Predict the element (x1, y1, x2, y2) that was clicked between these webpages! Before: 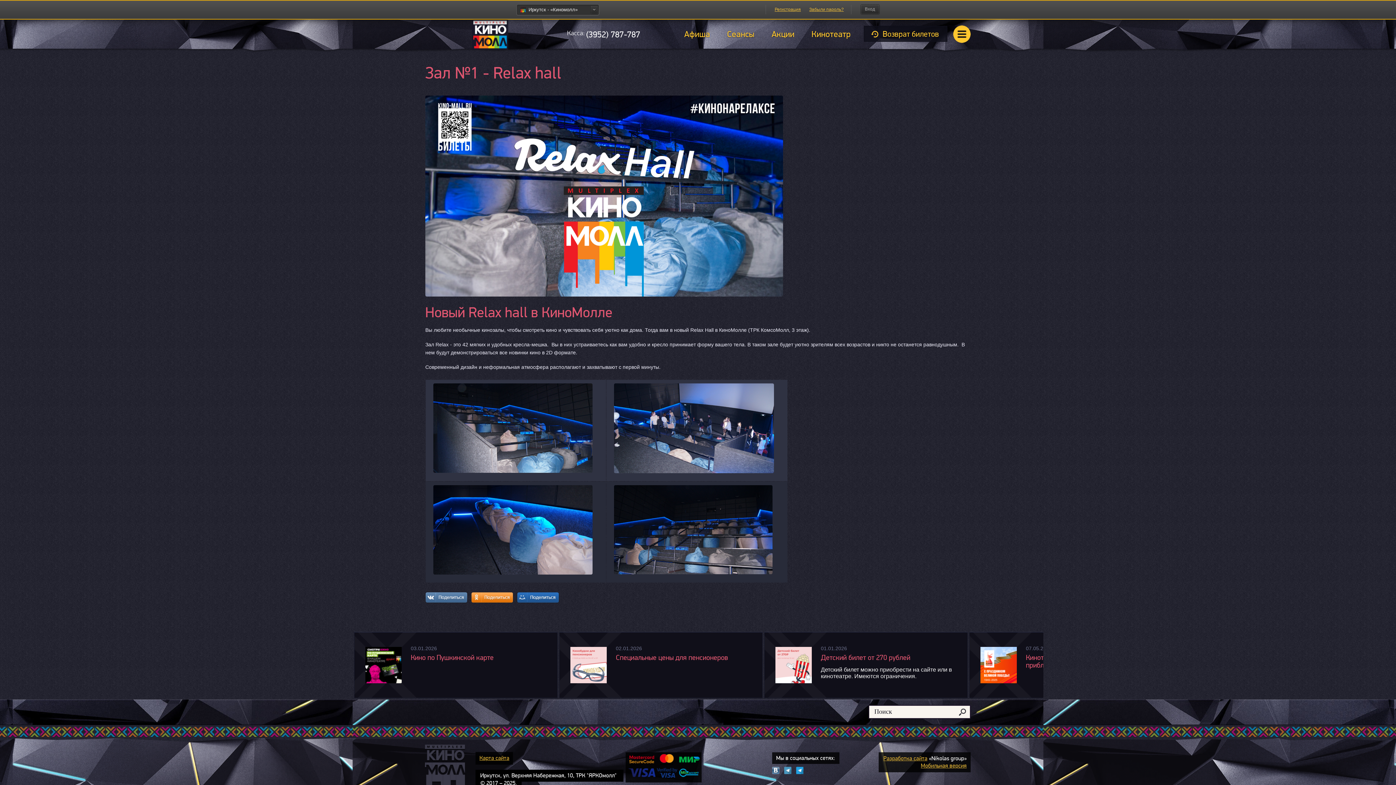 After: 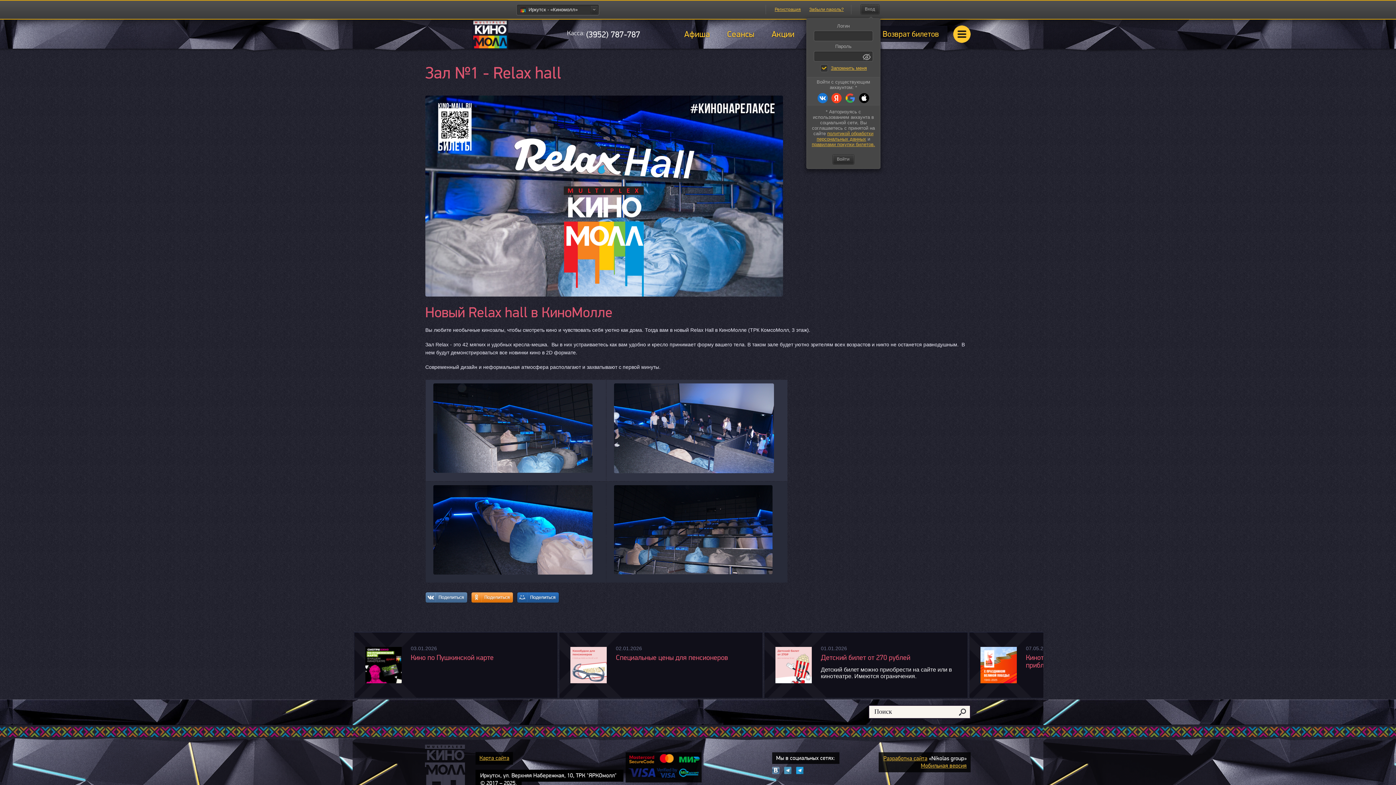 Action: label: Вход bbox: (860, 4, 880, 14)